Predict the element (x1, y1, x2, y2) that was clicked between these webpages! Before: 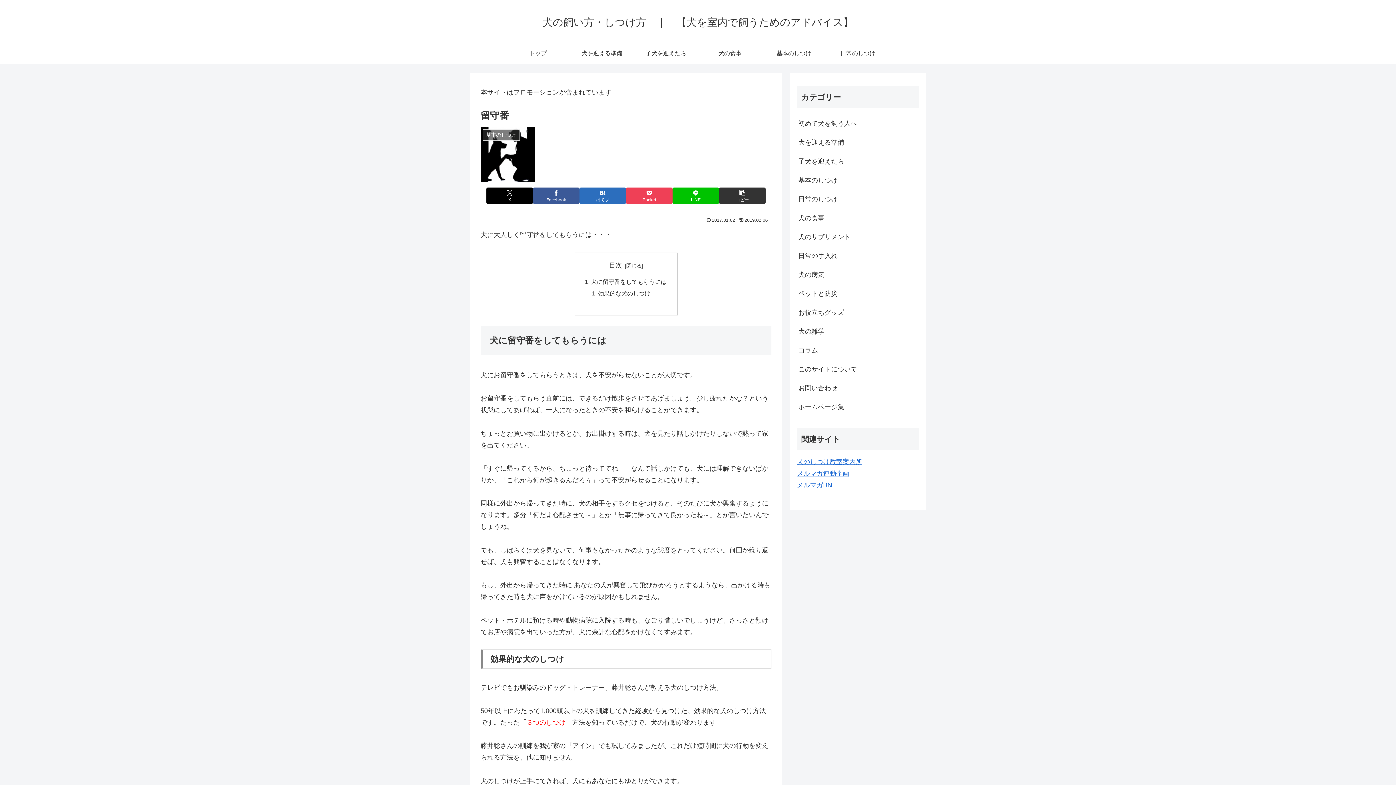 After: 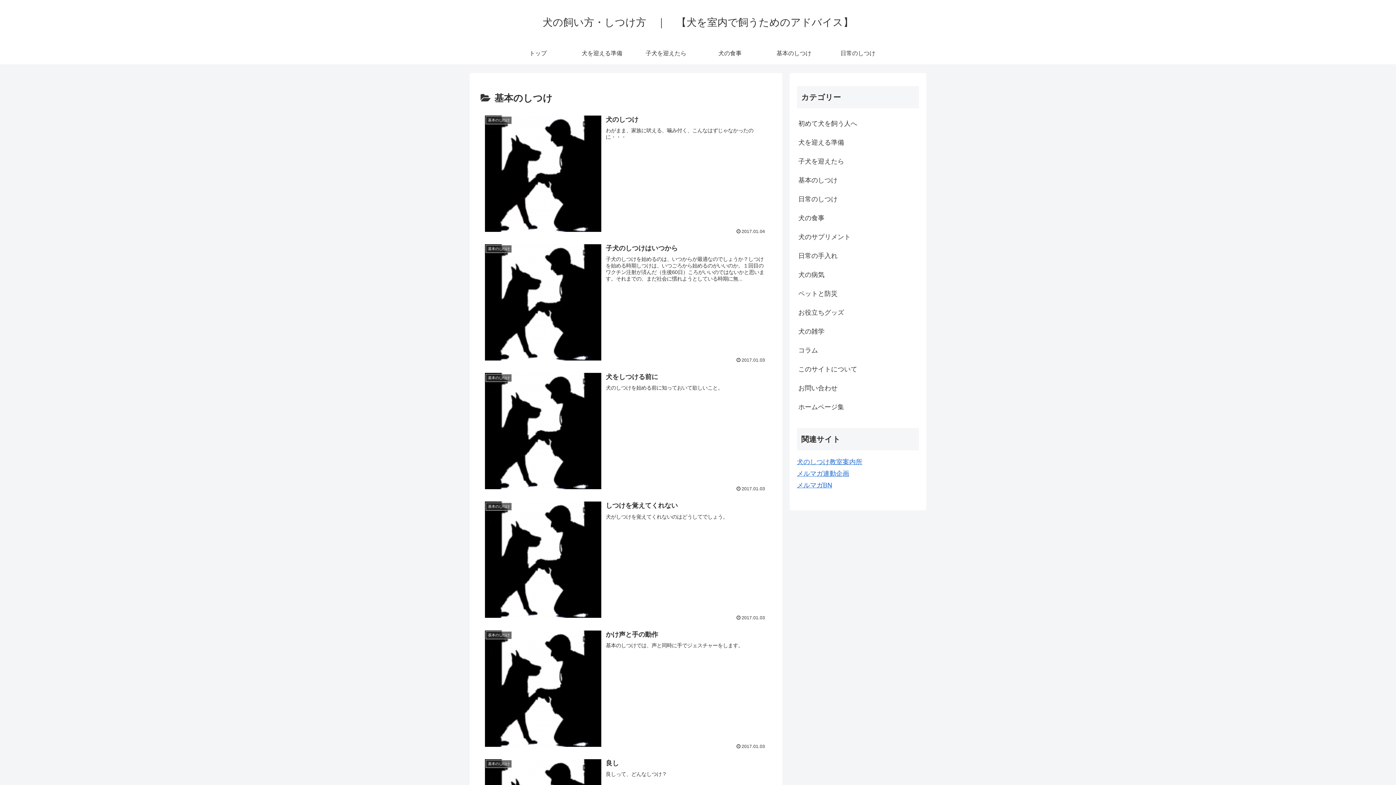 Action: bbox: (762, 42, 826, 64) label: 基本のしつけ